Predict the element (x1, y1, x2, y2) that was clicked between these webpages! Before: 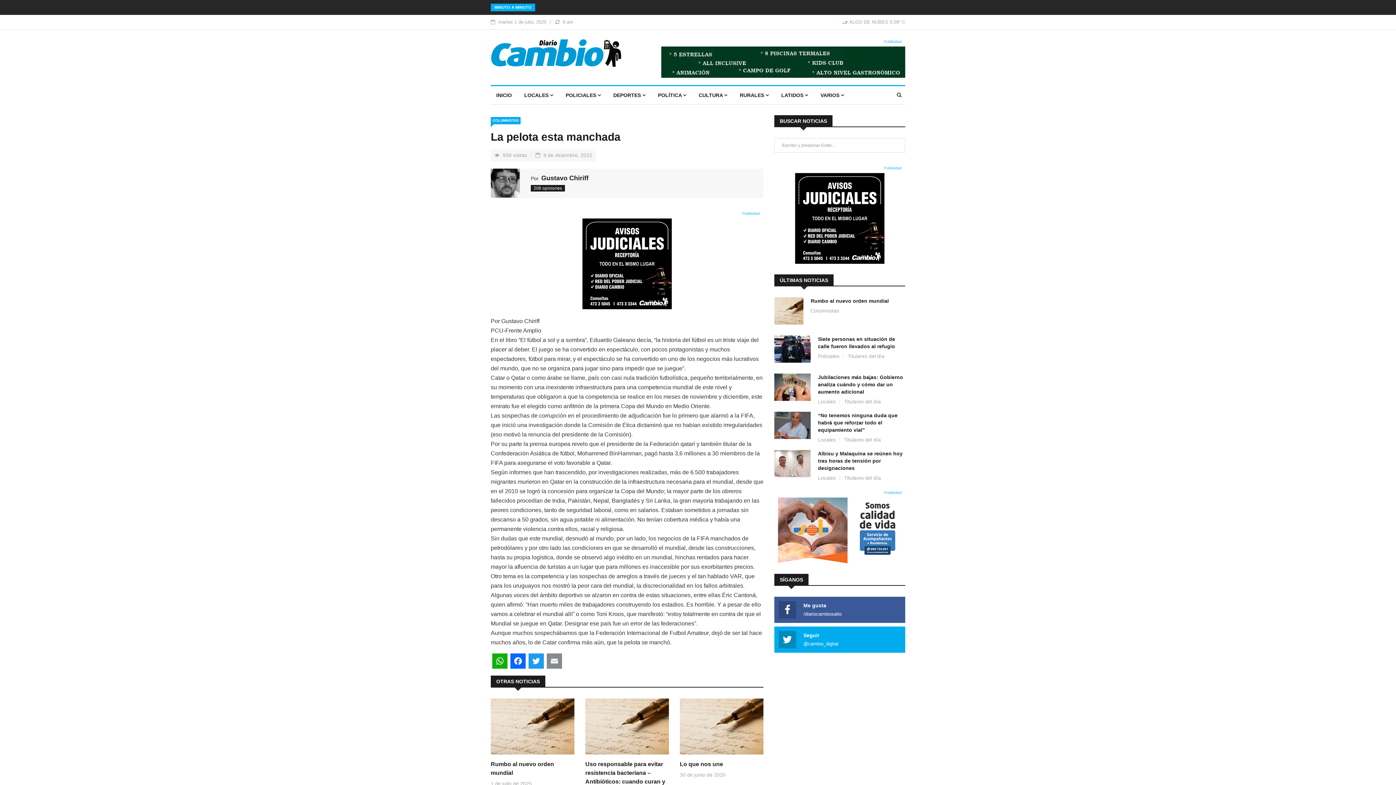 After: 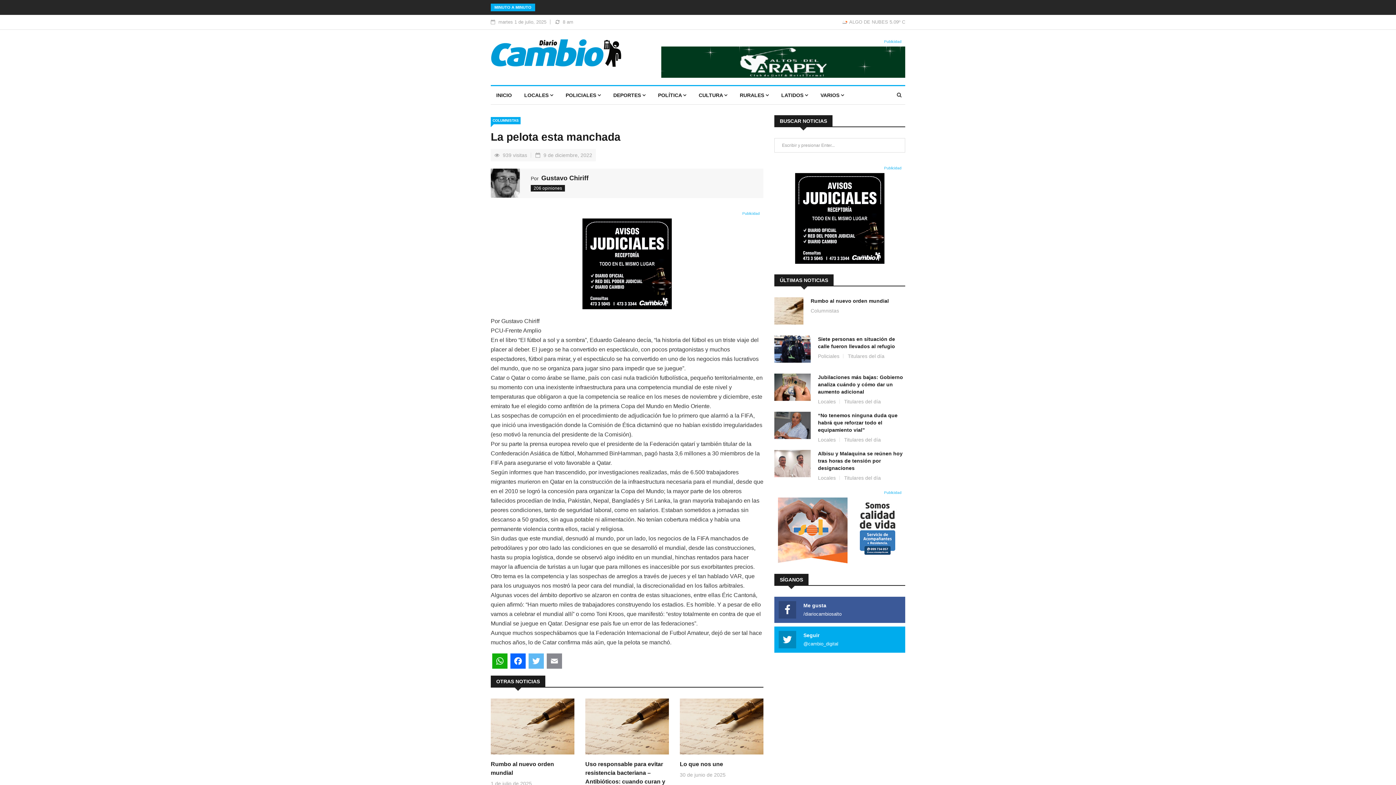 Action: label: Twitter bbox: (527, 653, 545, 669)